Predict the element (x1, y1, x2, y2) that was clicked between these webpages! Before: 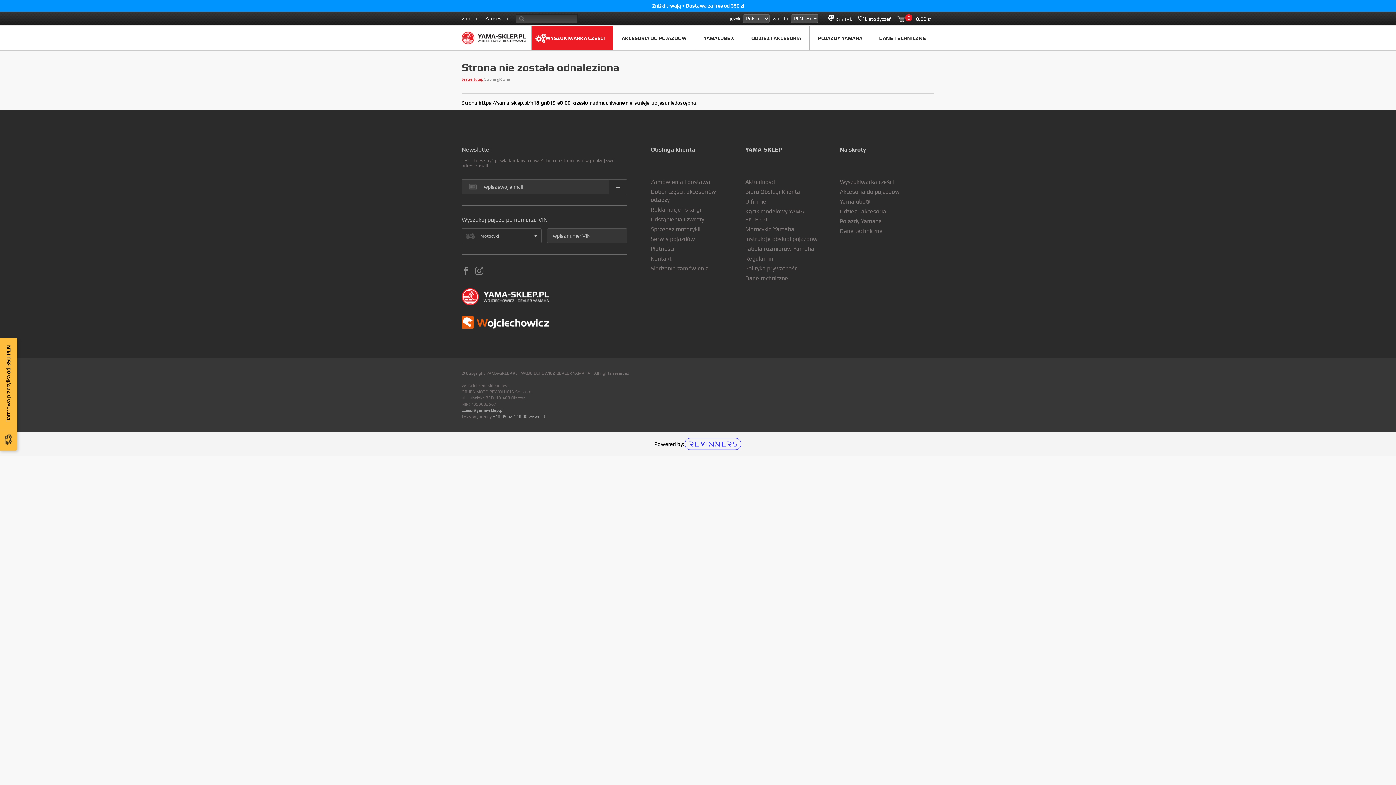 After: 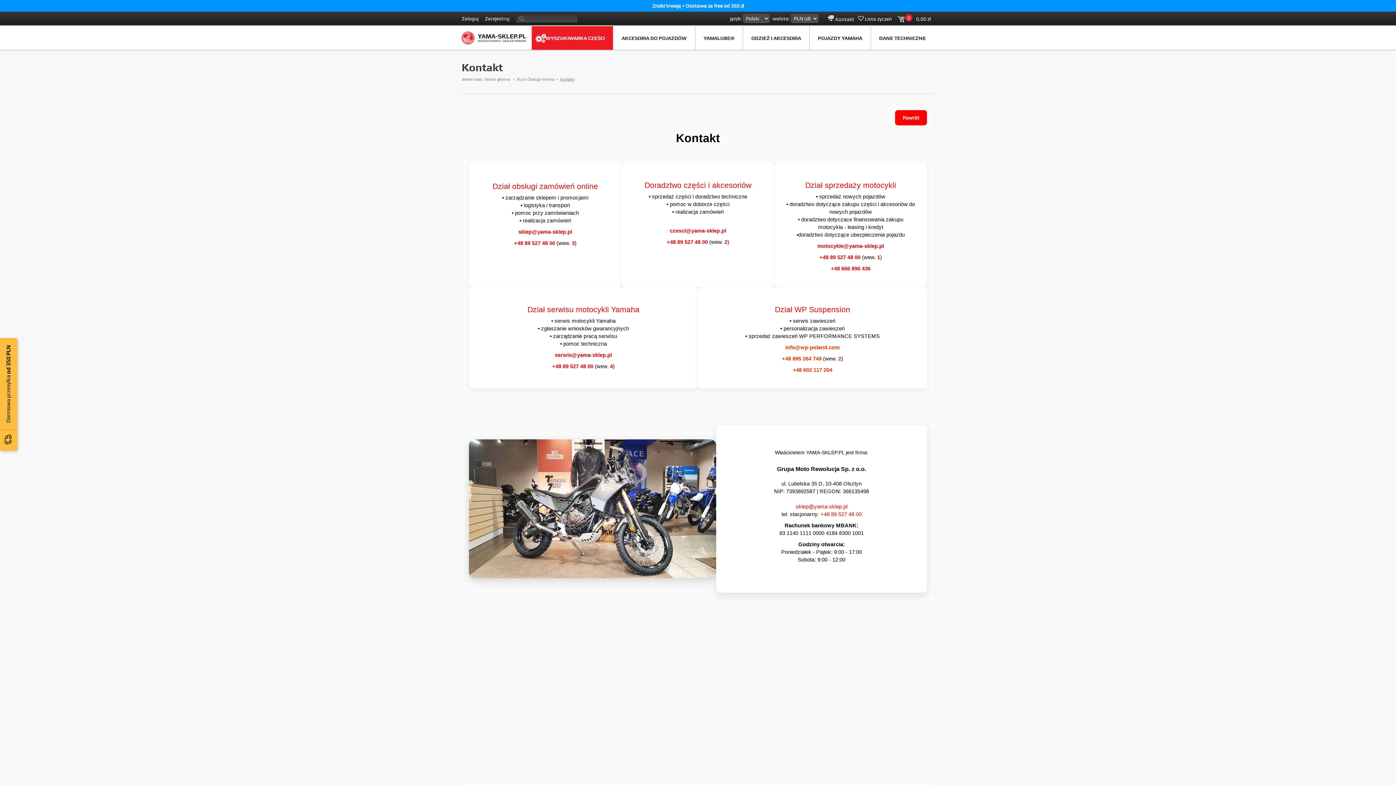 Action: bbox: (650, 254, 671, 262) label: Kontakt